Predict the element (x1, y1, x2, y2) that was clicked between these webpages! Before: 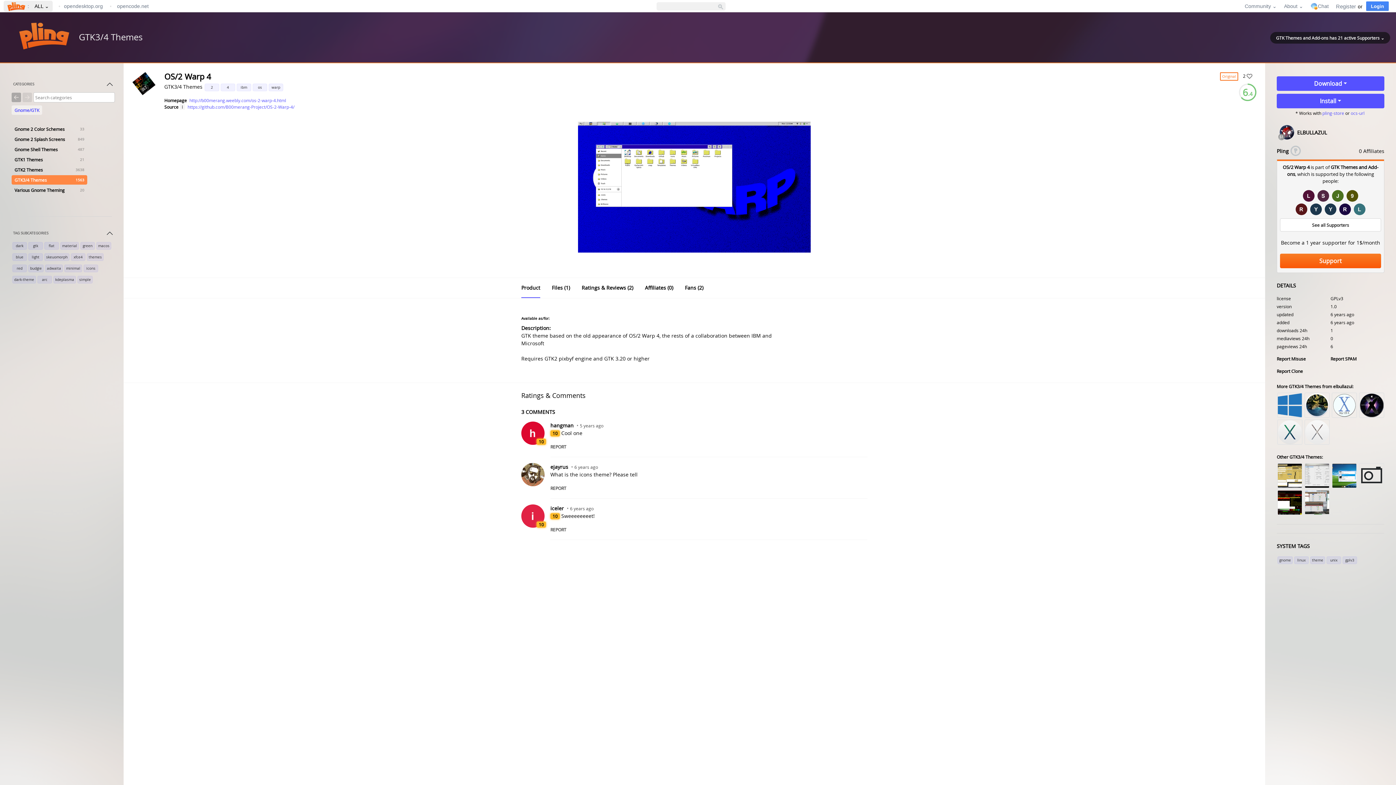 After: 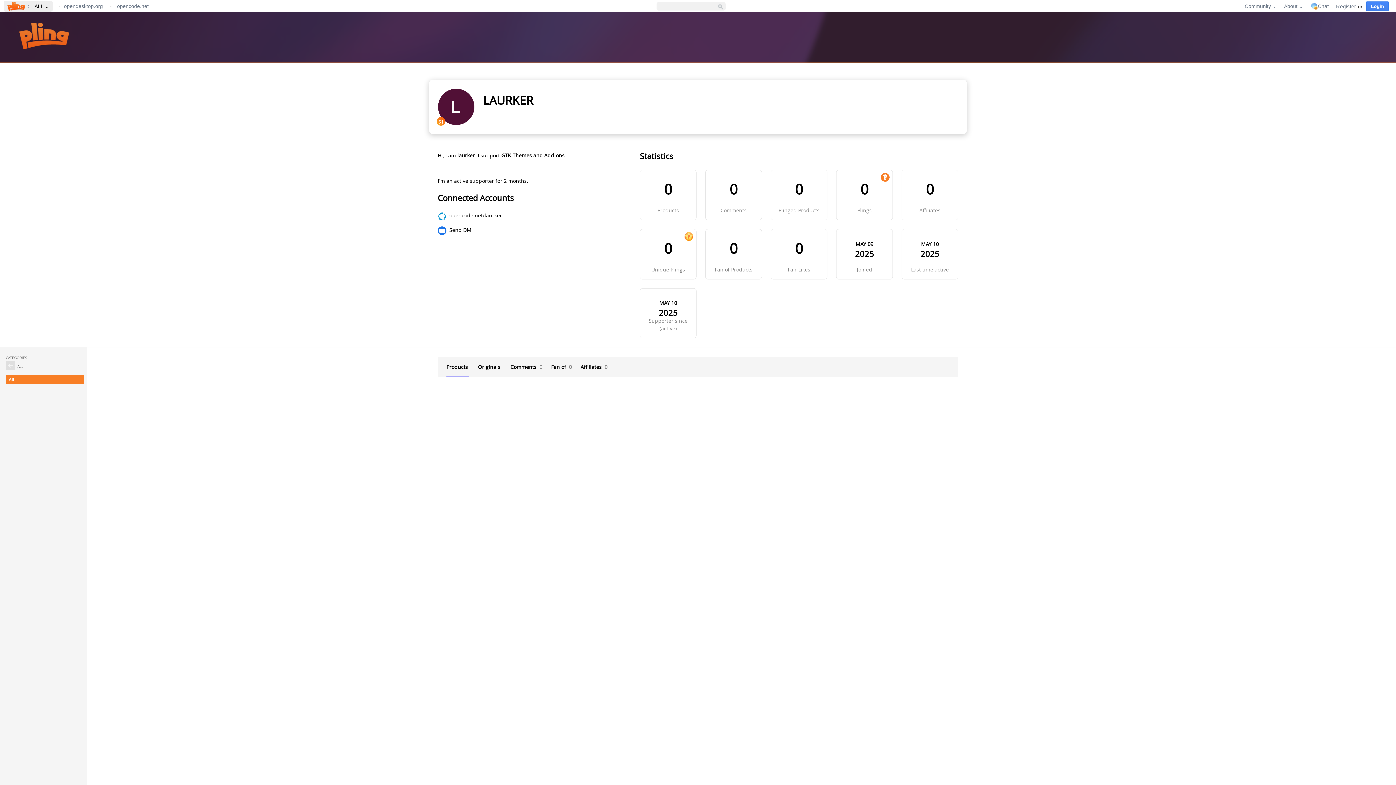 Action: bbox: (1303, 190, 1314, 201)